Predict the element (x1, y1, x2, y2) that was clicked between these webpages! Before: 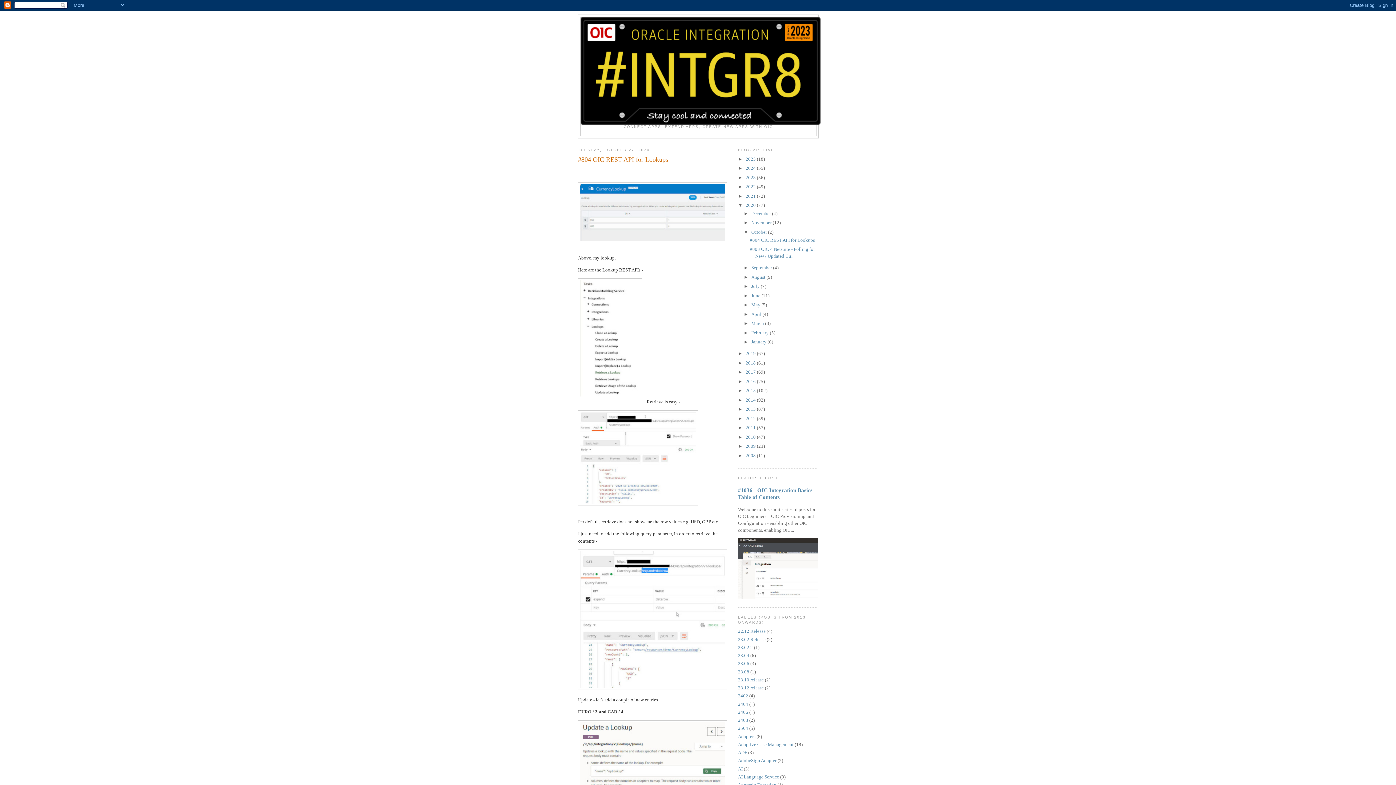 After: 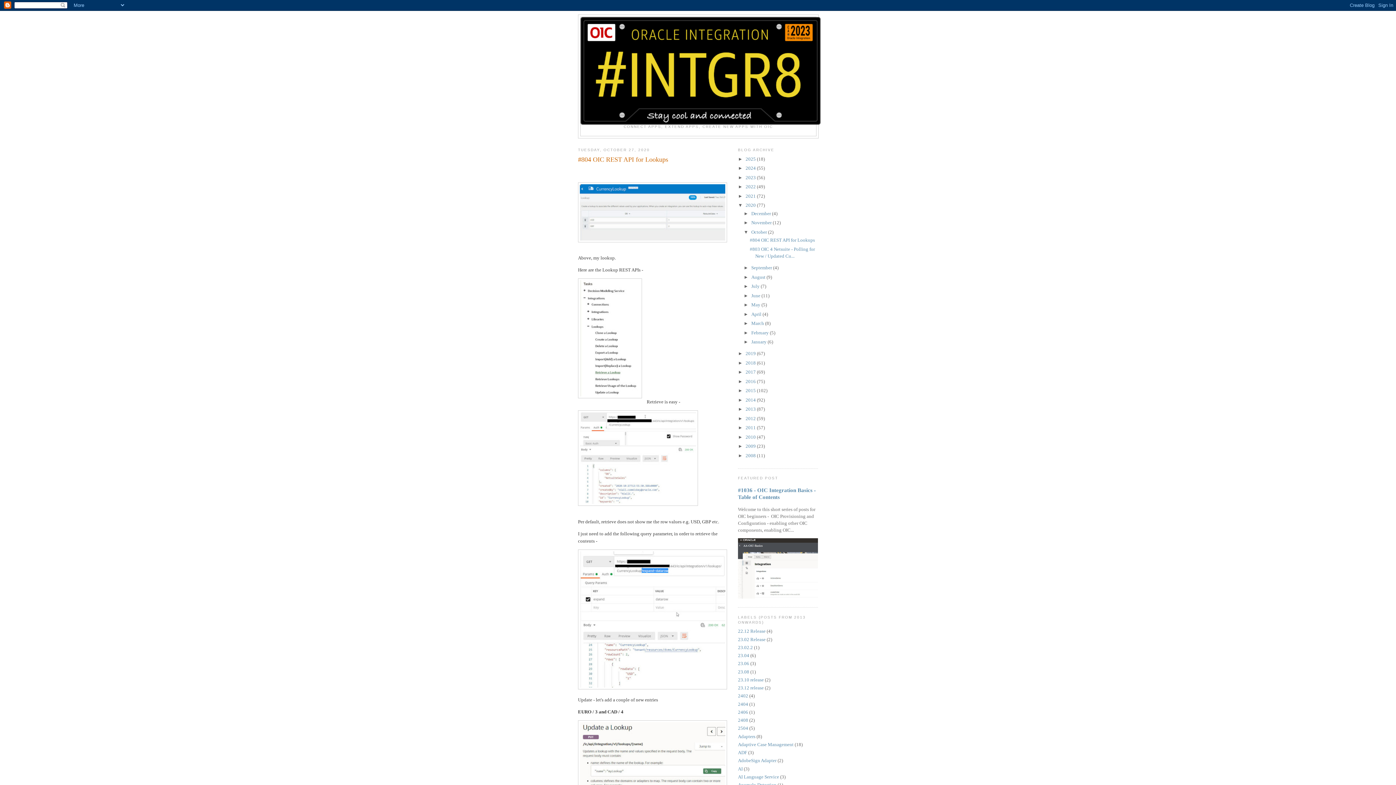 Action: bbox: (578, 155, 727, 164) label: #804 OIC REST API for Lookups